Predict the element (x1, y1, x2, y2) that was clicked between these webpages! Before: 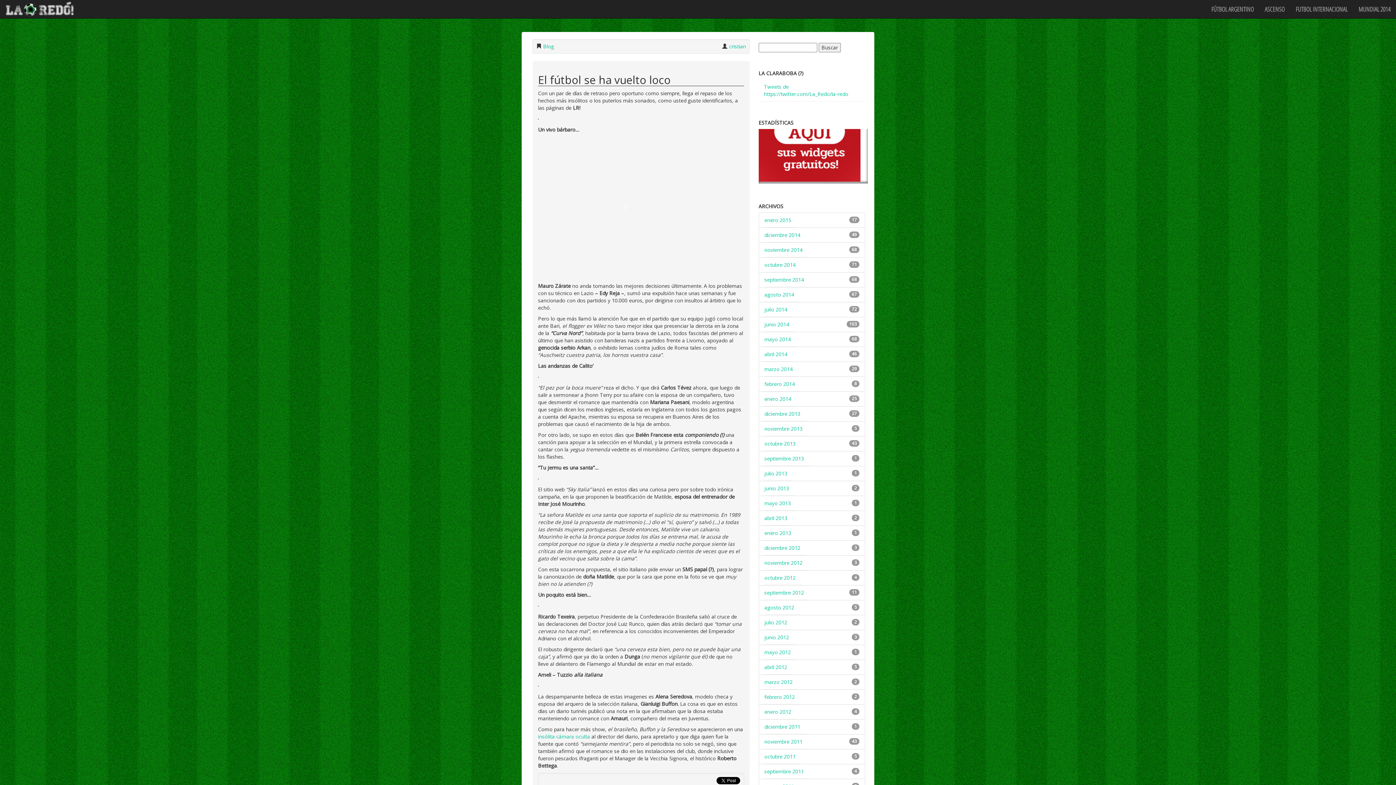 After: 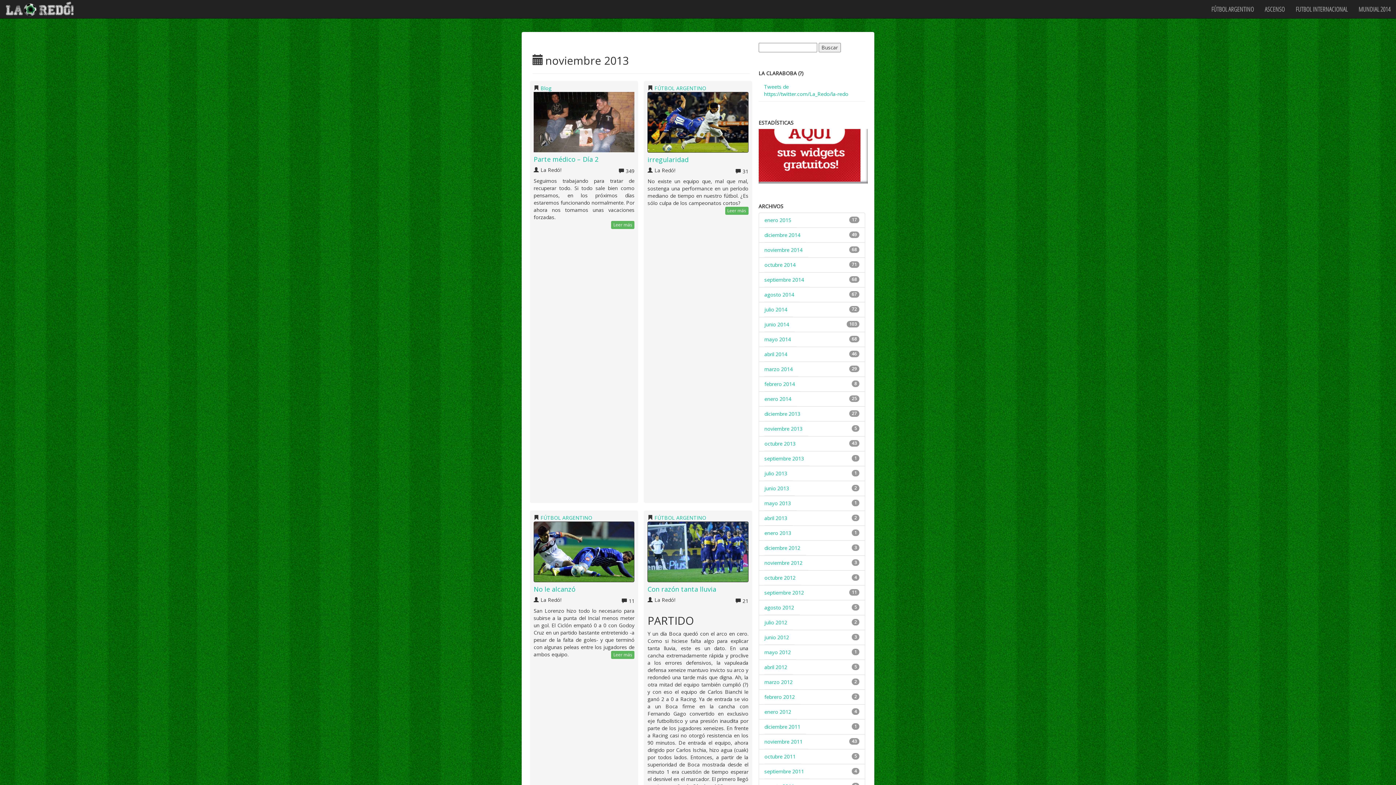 Action: bbox: (764, 421, 808, 436) label: noviembre 2013